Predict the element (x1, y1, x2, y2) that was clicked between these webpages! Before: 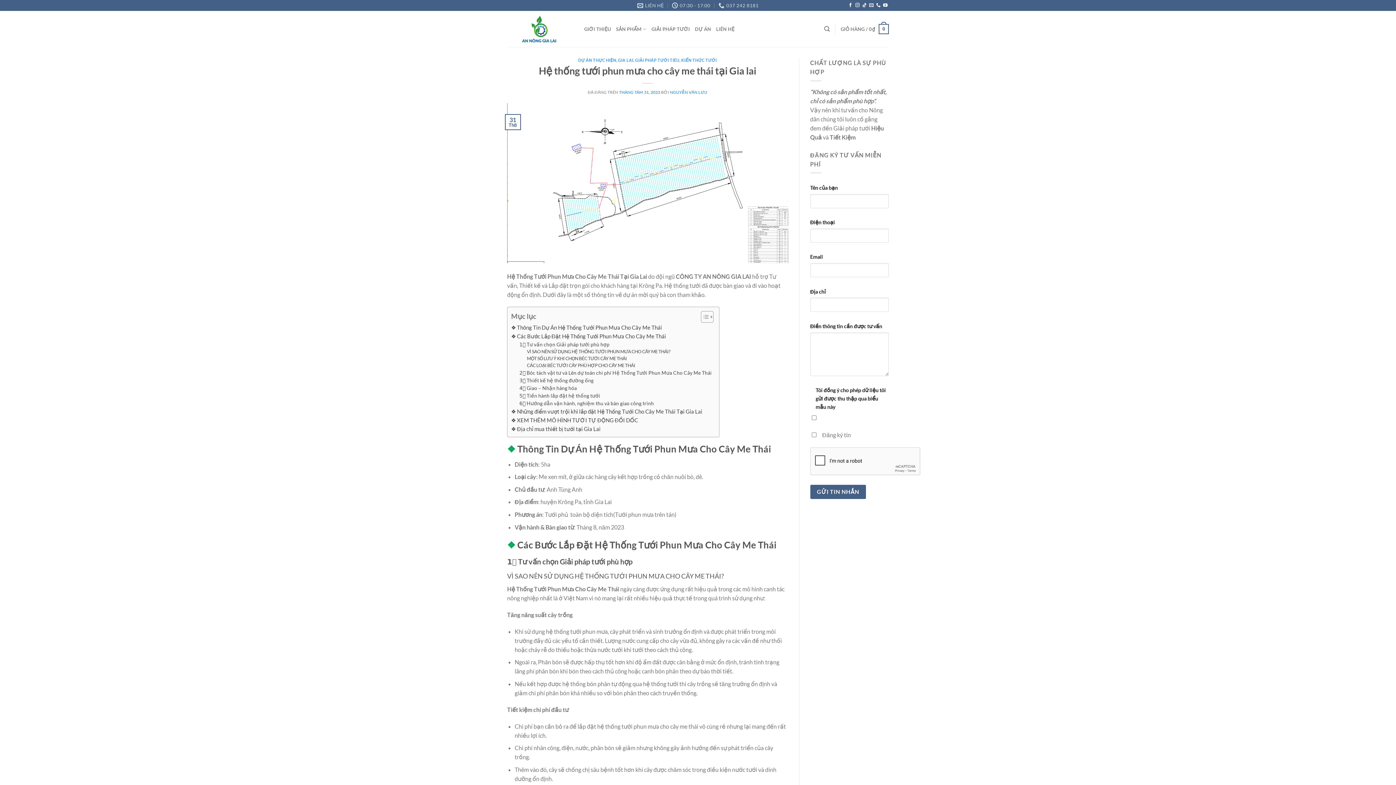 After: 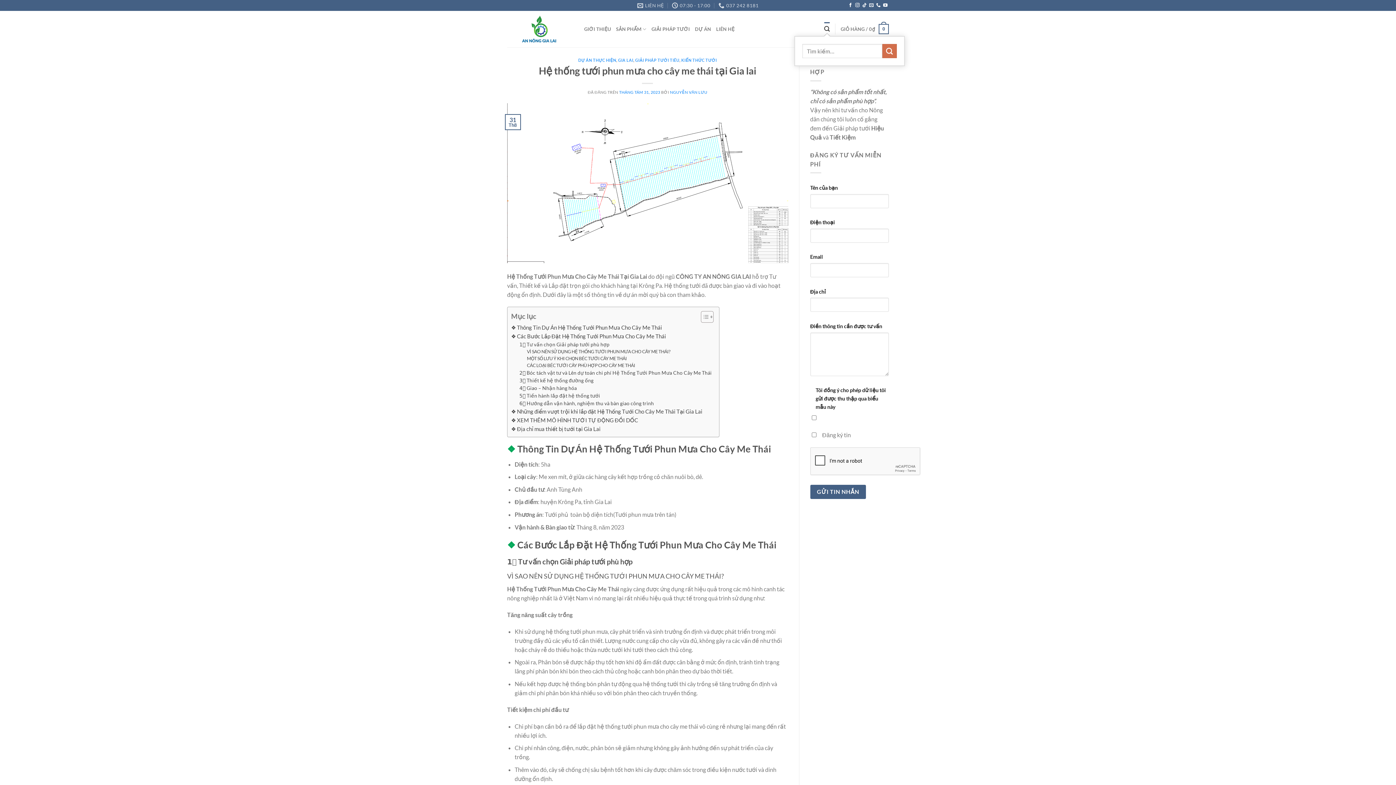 Action: label: Tìm kiếm bbox: (824, 22, 829, 36)